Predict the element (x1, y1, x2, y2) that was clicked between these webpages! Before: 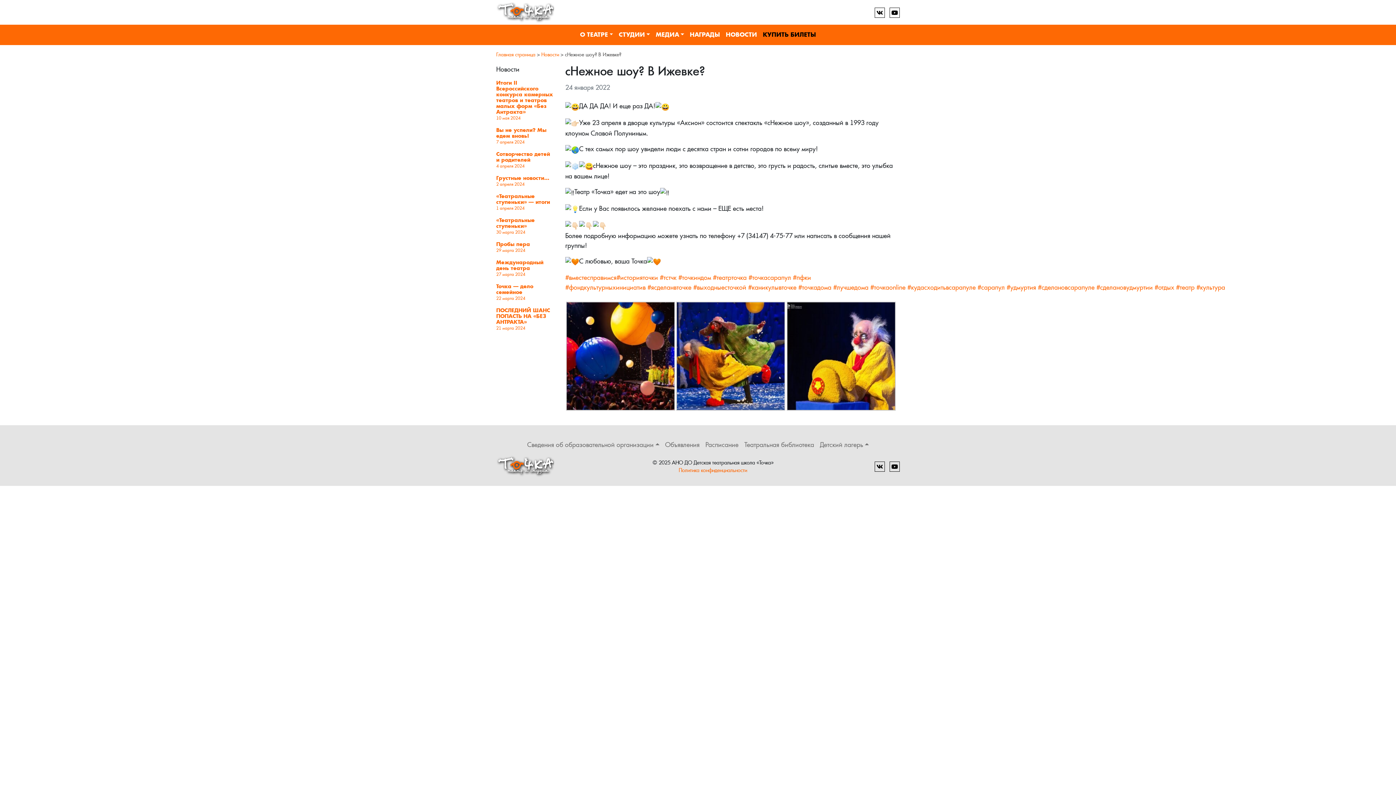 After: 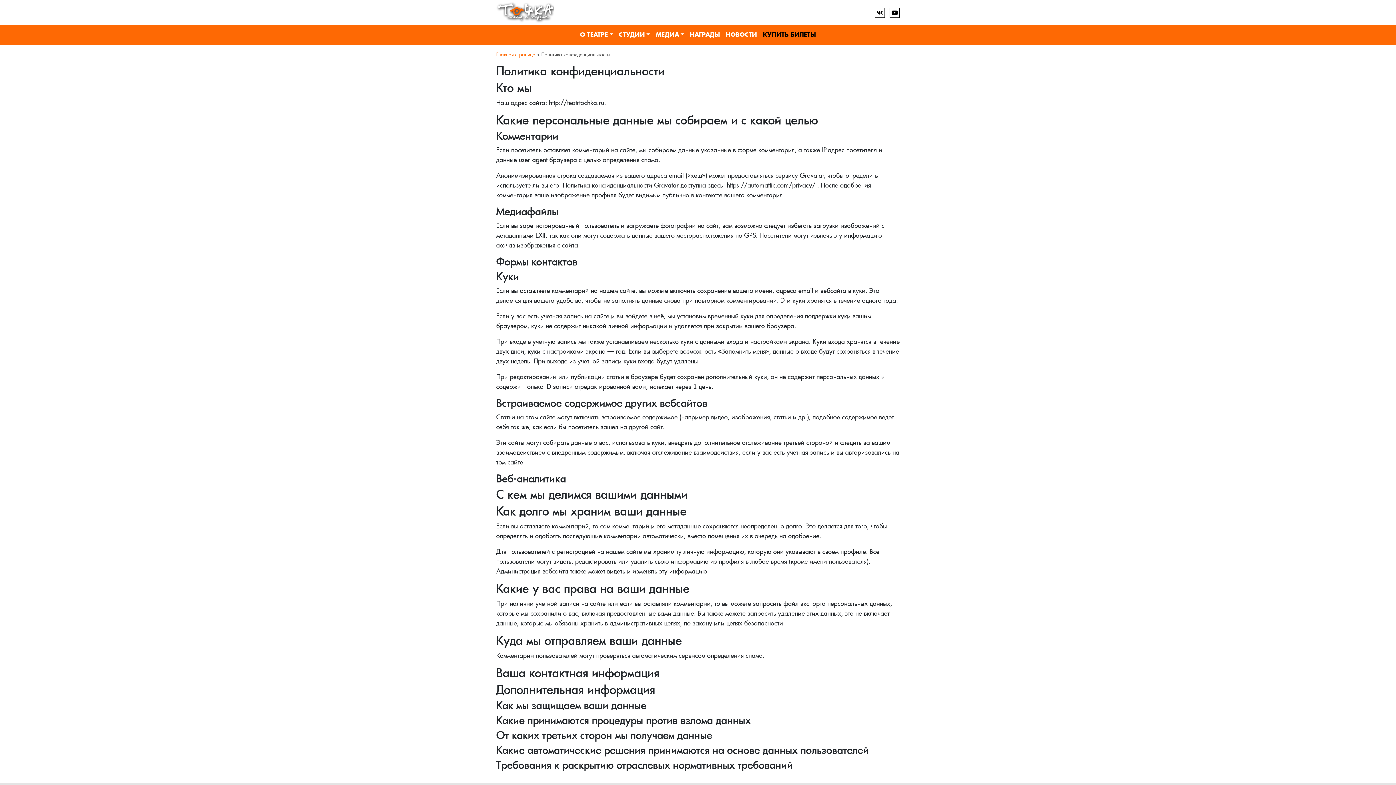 Action: label: Политика конфиденциальности bbox: (678, 466, 747, 473)